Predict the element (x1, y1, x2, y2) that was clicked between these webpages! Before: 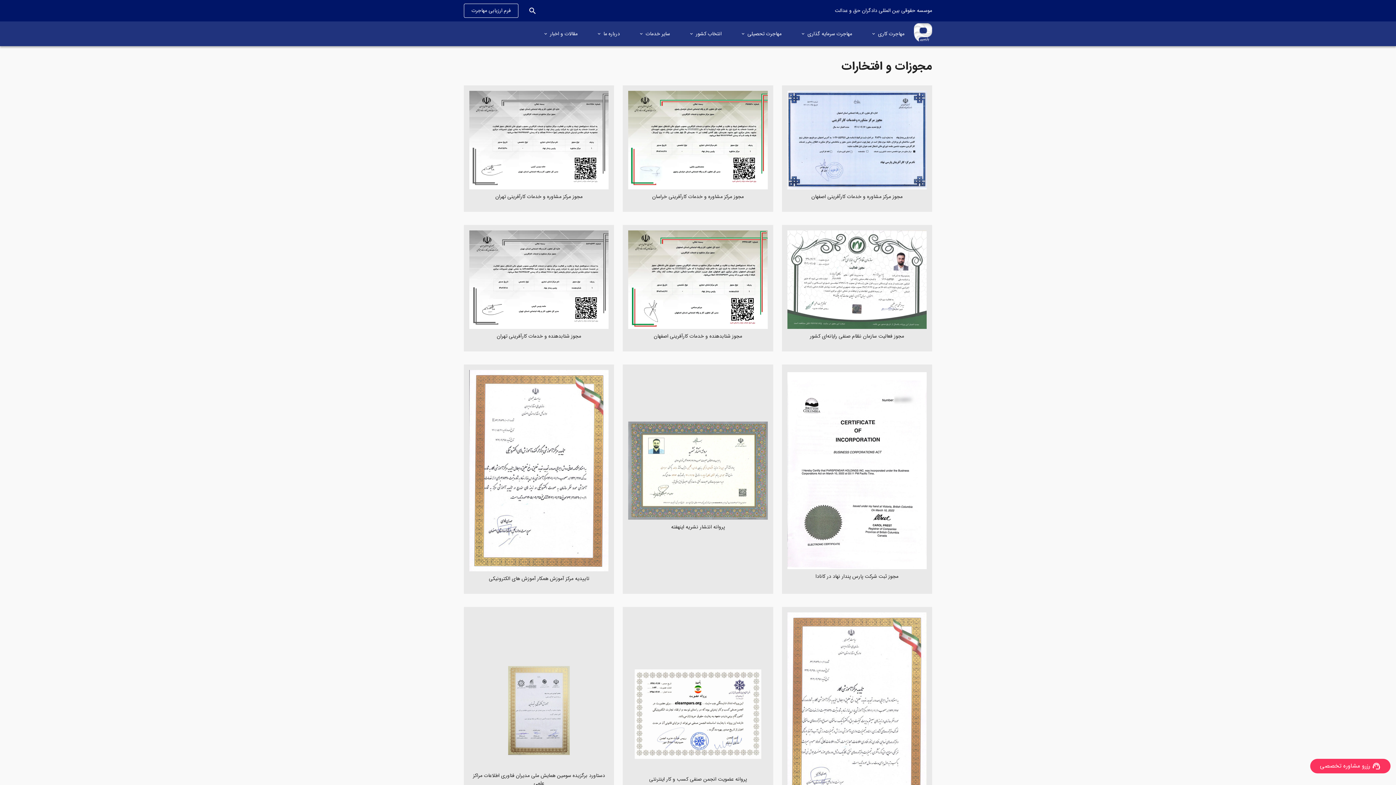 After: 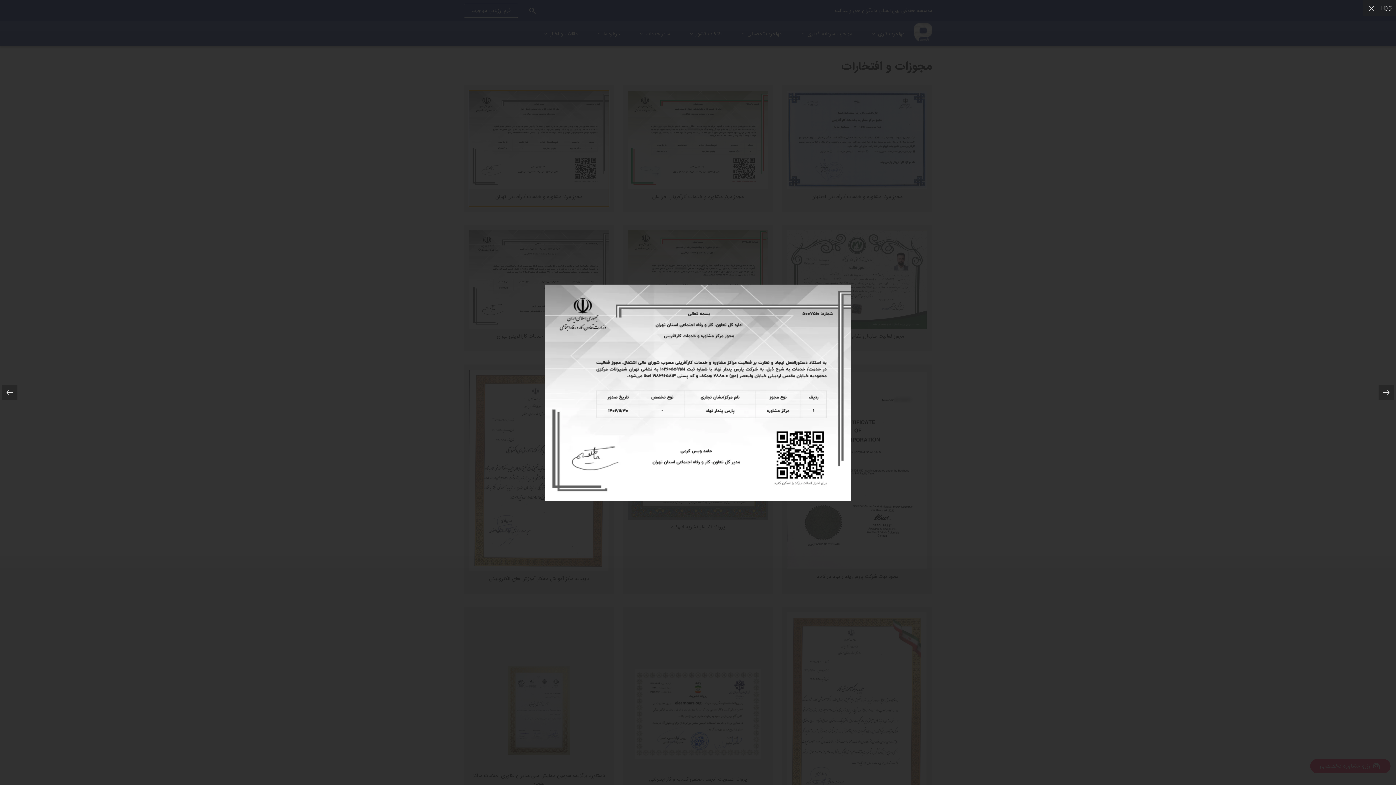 Action: bbox: (469, 90, 608, 206) label: مجوز مرکز مشاوره و خدمات کارآفرینی تهران